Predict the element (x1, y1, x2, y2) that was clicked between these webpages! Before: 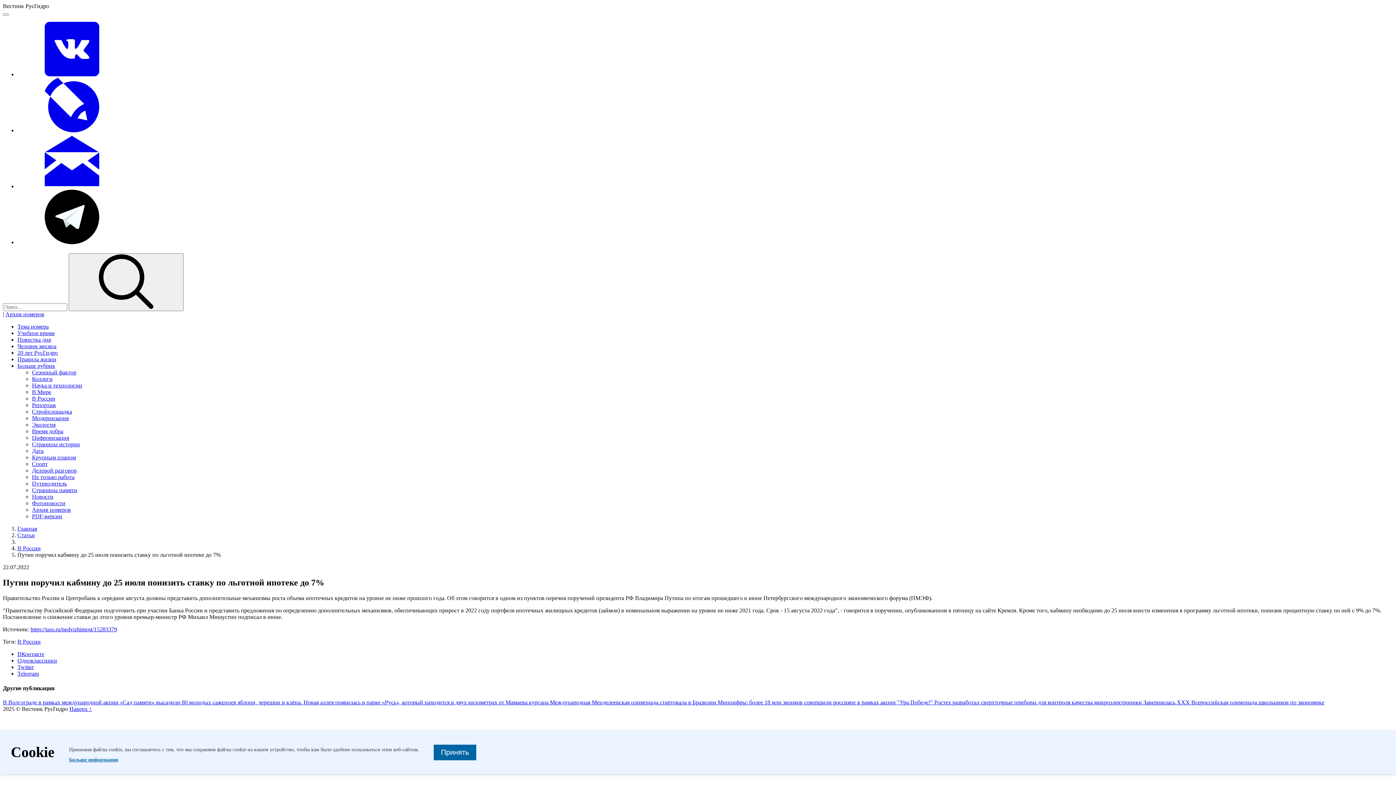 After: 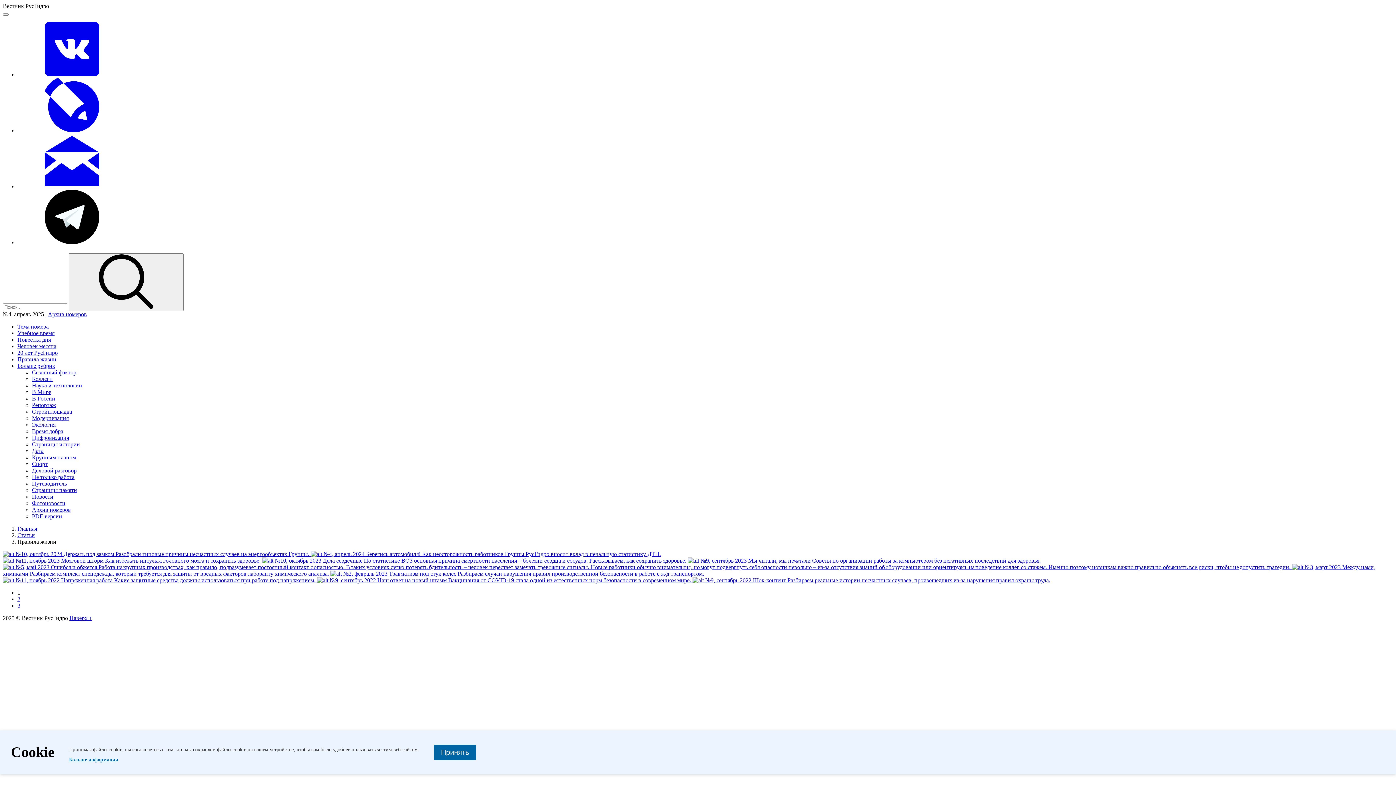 Action: bbox: (17, 356, 56, 362) label: Правила жизни